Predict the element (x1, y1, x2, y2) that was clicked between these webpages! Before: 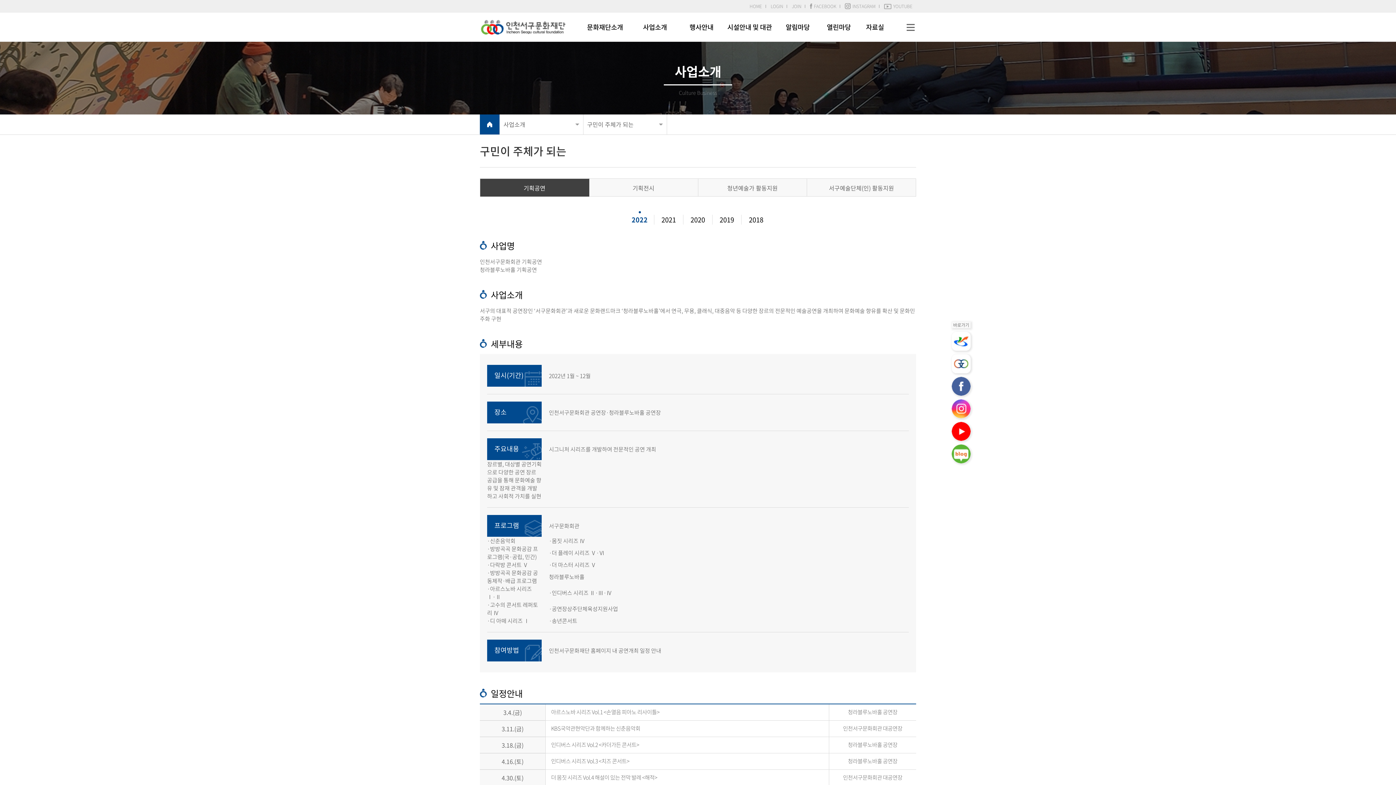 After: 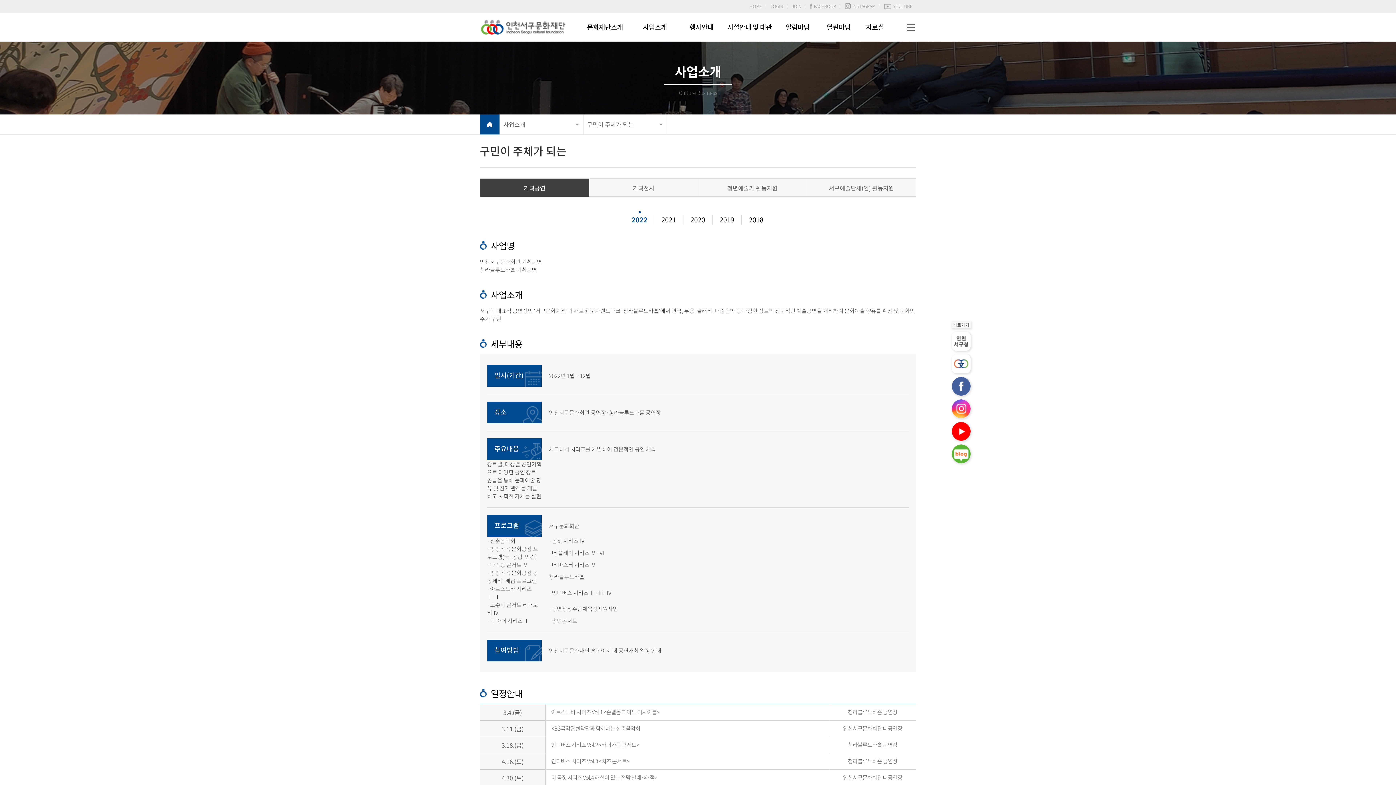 Action: bbox: (952, 332, 970, 350)